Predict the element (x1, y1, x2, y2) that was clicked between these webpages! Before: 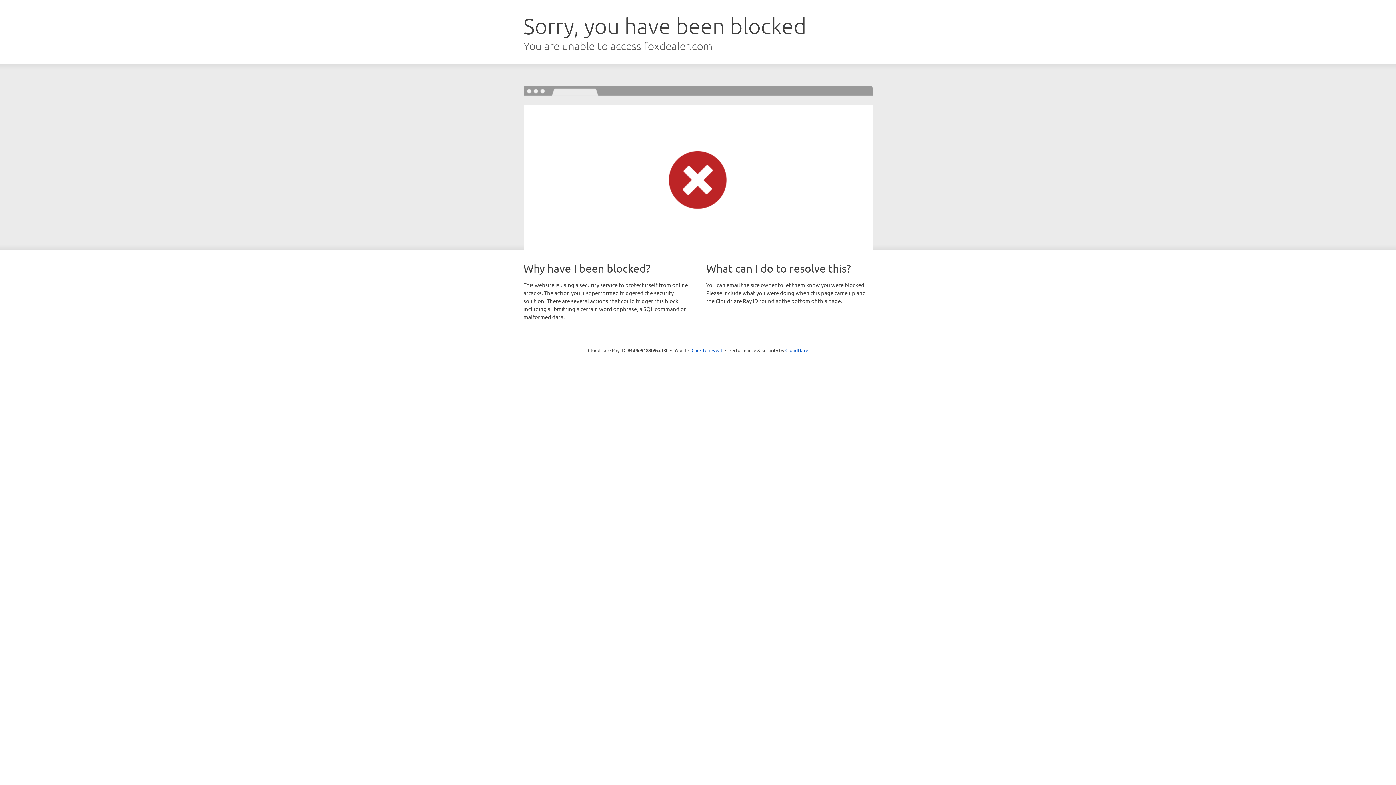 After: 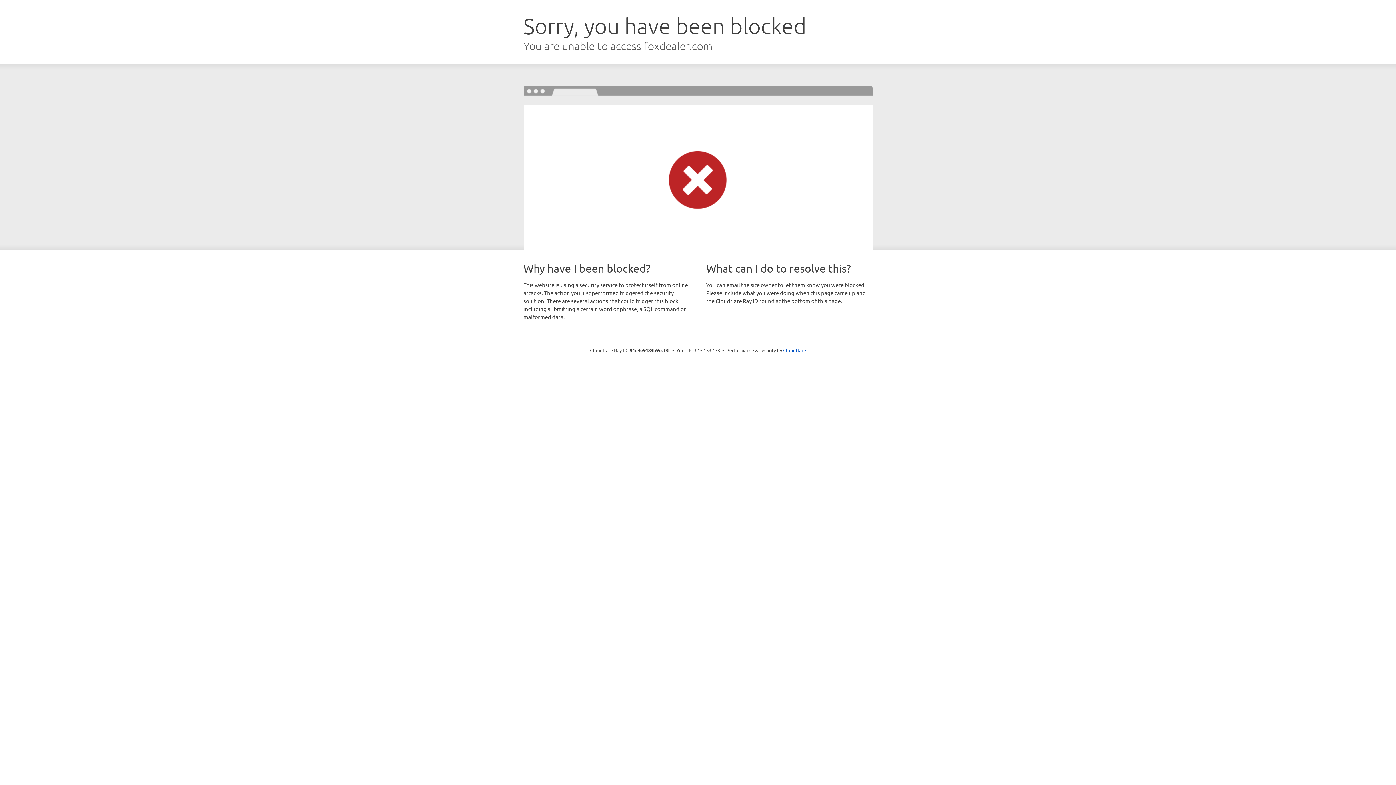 Action: label: Click to reveal bbox: (691, 346, 722, 353)